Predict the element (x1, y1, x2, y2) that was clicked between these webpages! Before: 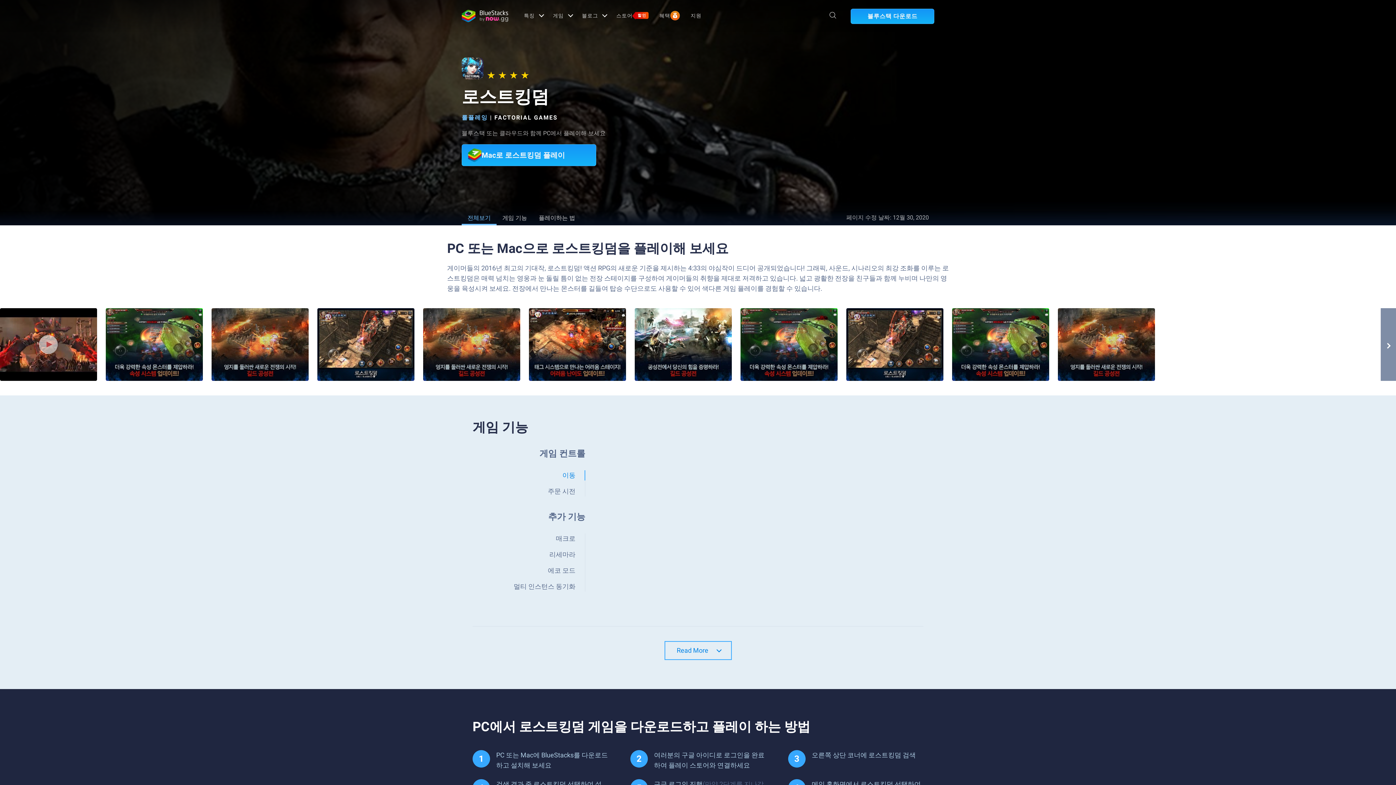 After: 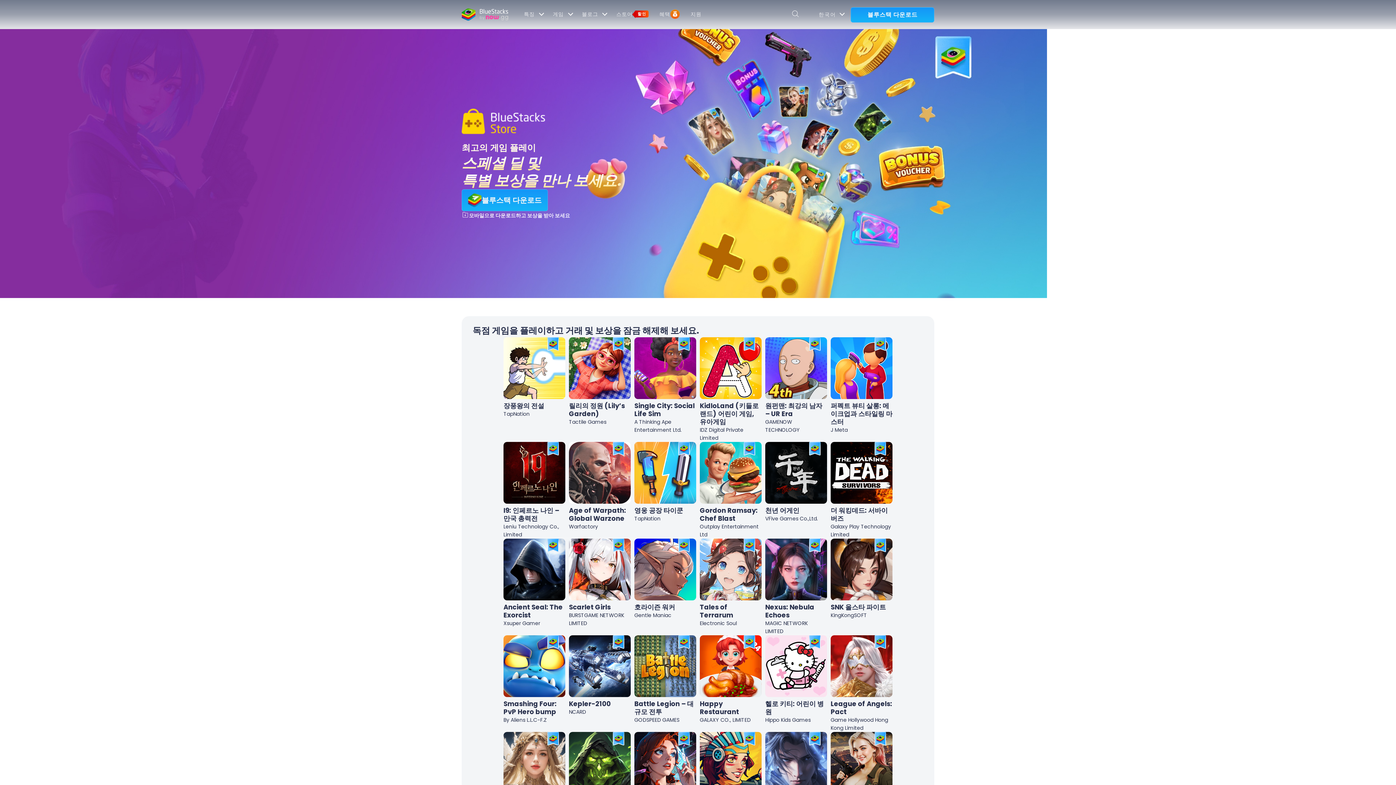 Action: bbox: (616, 0, 648, 30) label: 스토어
할인